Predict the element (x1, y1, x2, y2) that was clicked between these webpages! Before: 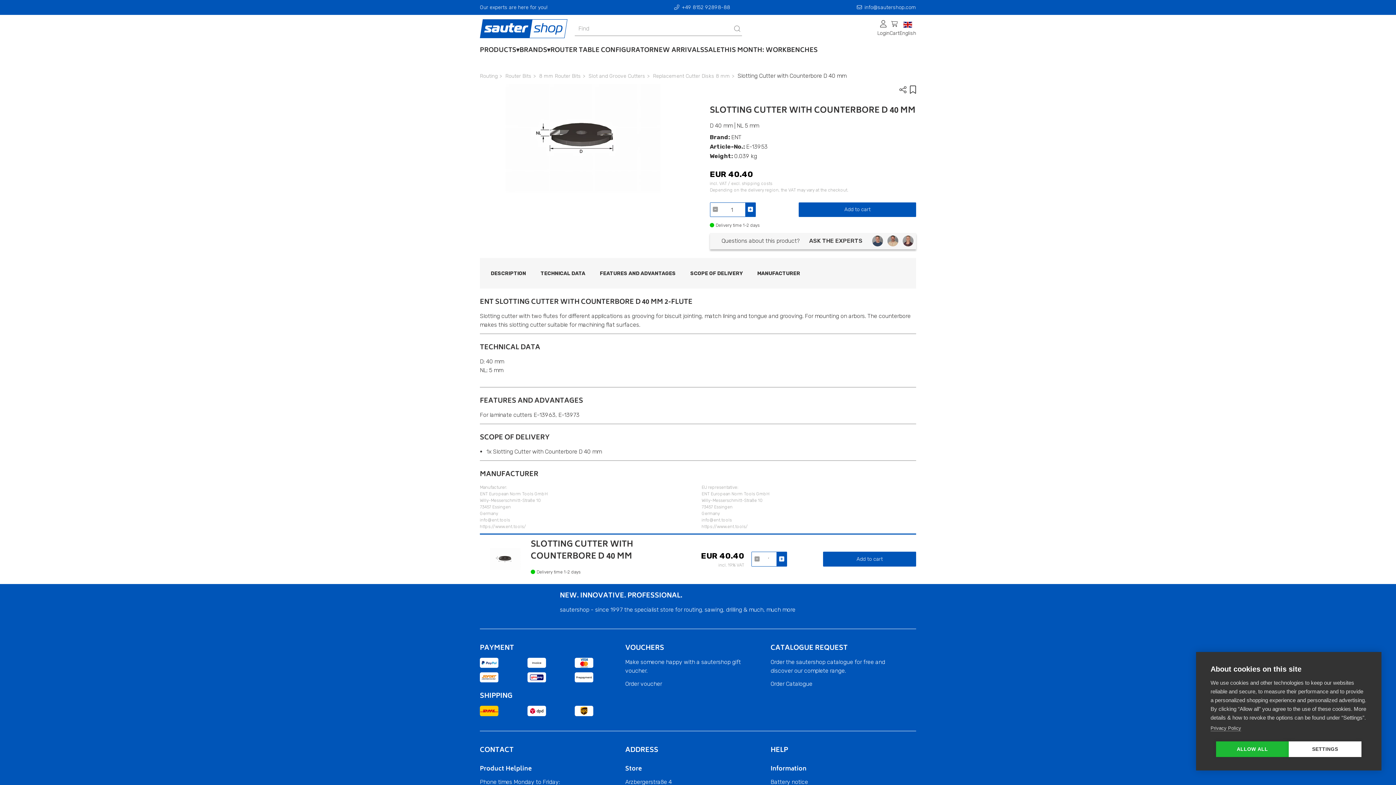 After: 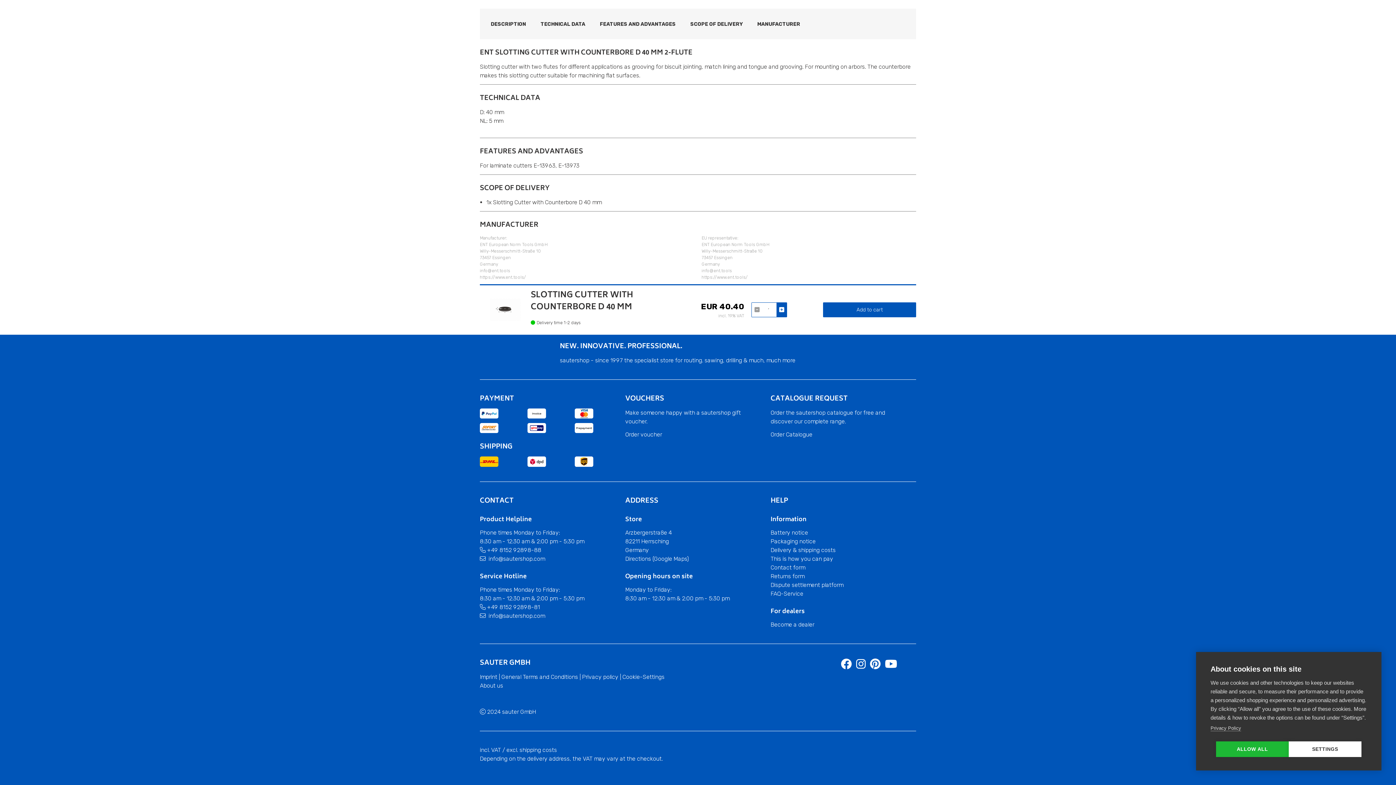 Action: label: TECHNICAL DATA bbox: (540, 260, 585, 286)